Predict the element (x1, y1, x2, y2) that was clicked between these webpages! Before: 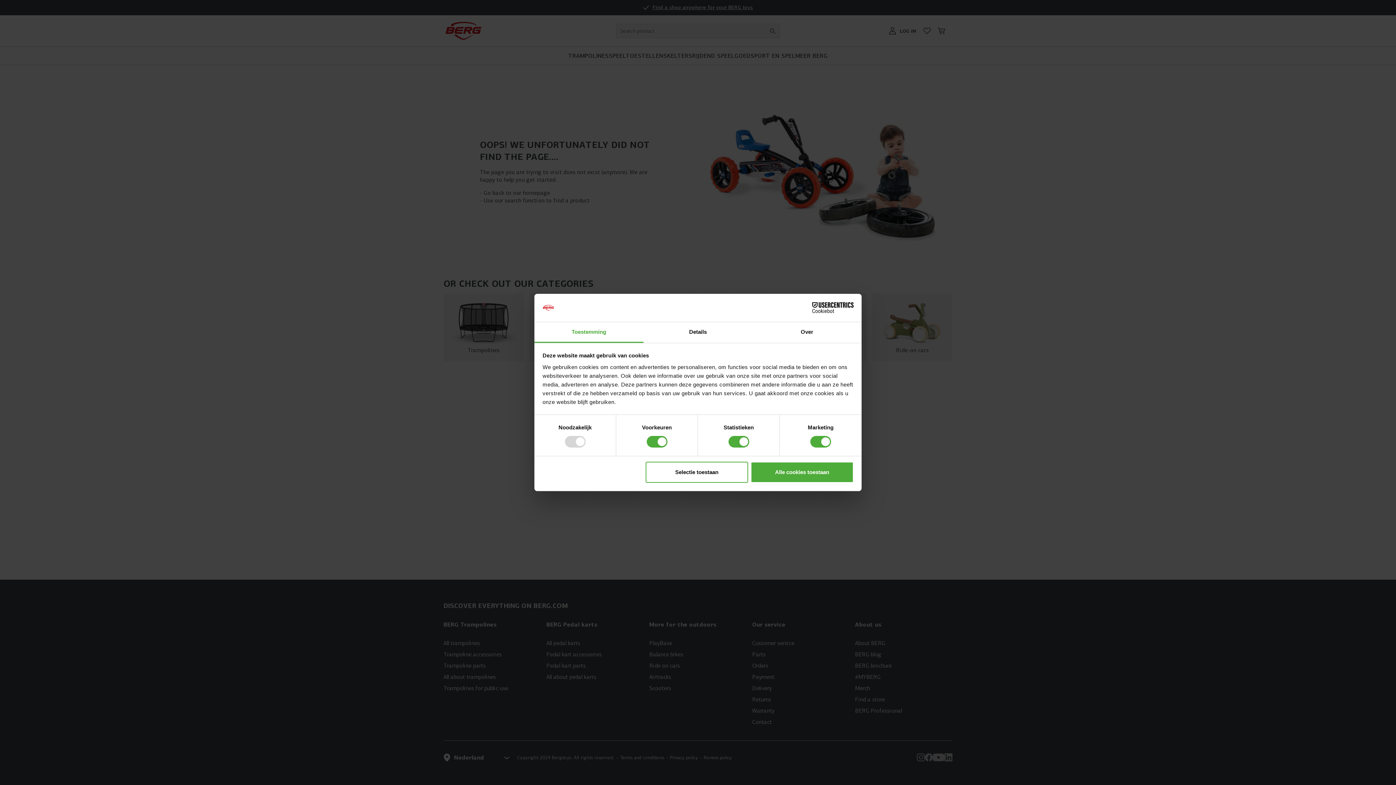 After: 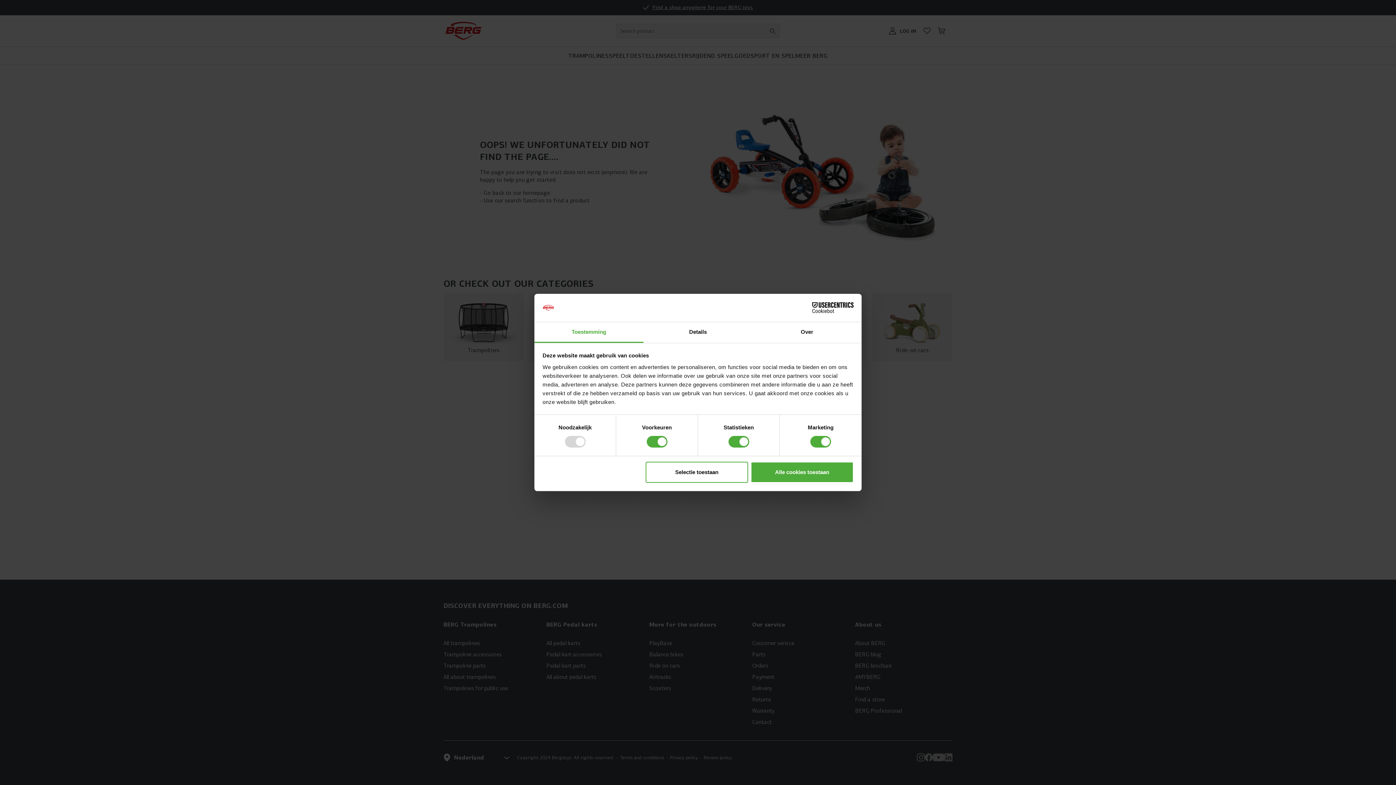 Action: label: Cookiebot - opens in a new window bbox: (790, 302, 853, 313)